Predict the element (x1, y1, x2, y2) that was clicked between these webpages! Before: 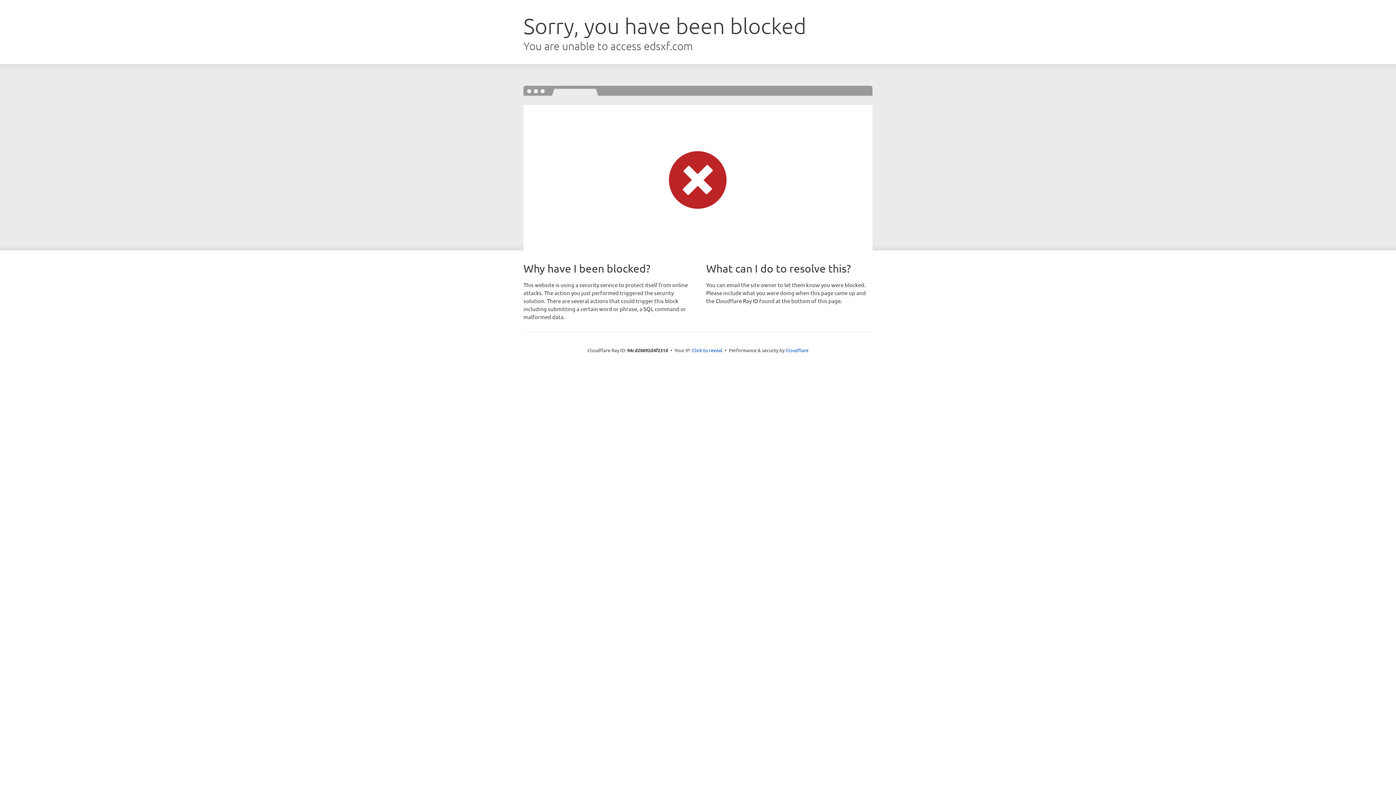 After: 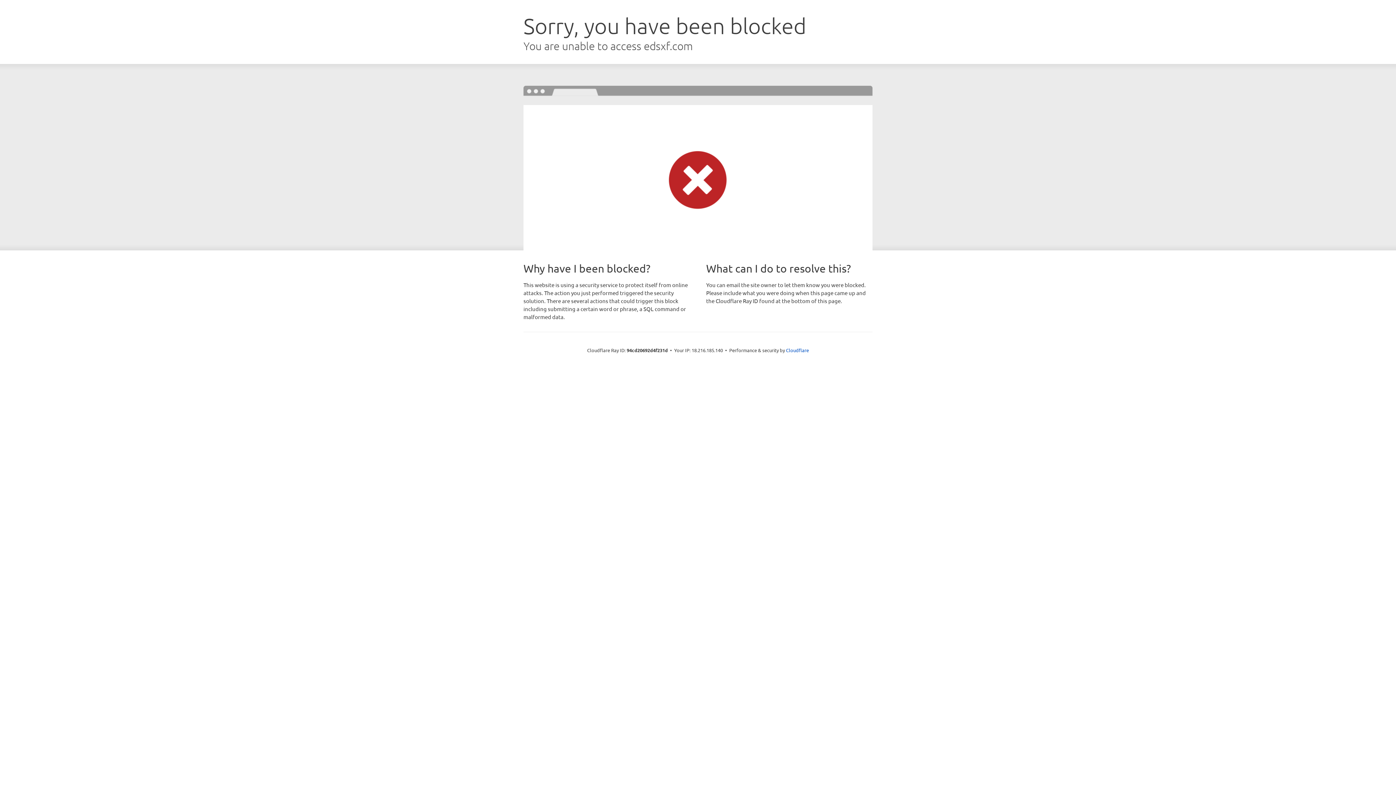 Action: label: Click to reveal bbox: (692, 346, 722, 353)